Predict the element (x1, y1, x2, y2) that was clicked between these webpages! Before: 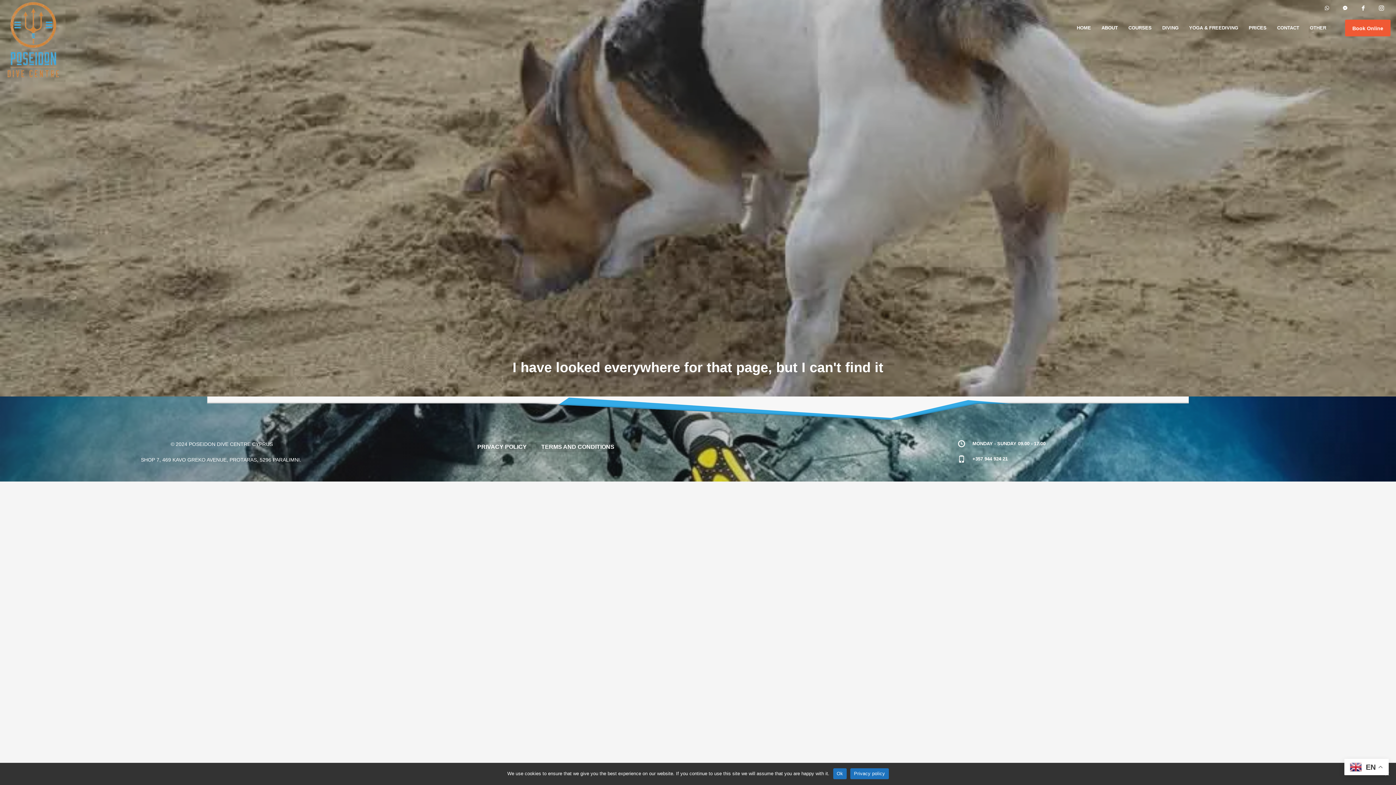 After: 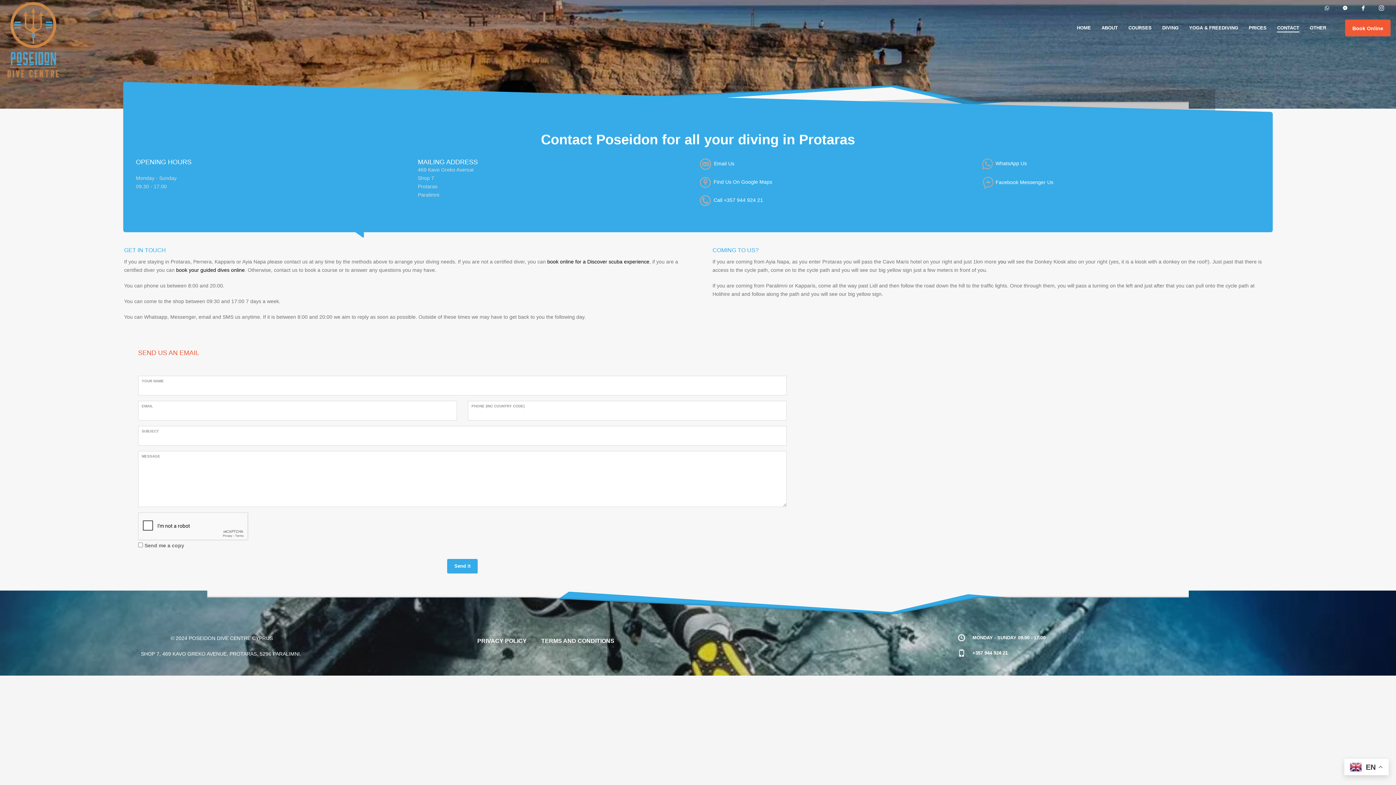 Action: bbox: (1273, 20, 1304, 35) label: CONTACT